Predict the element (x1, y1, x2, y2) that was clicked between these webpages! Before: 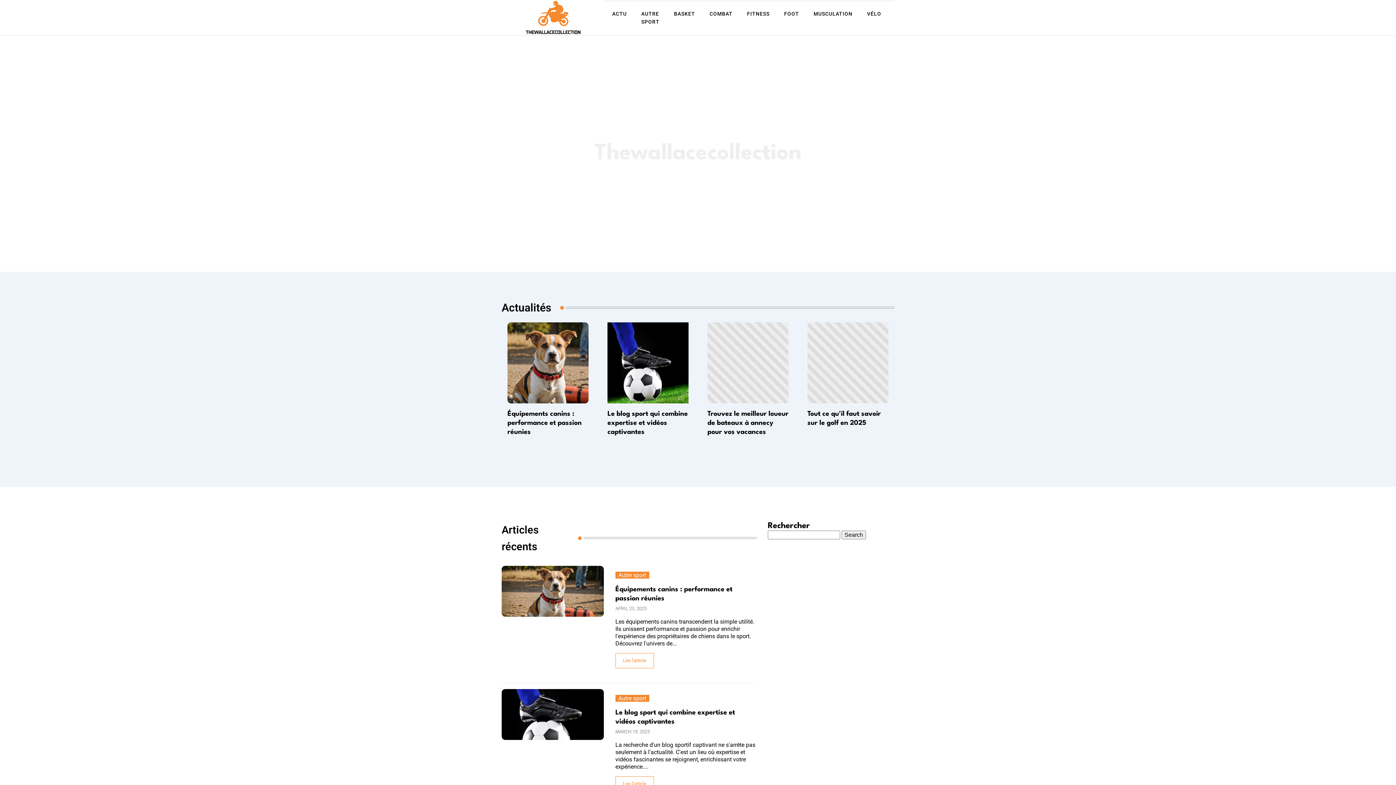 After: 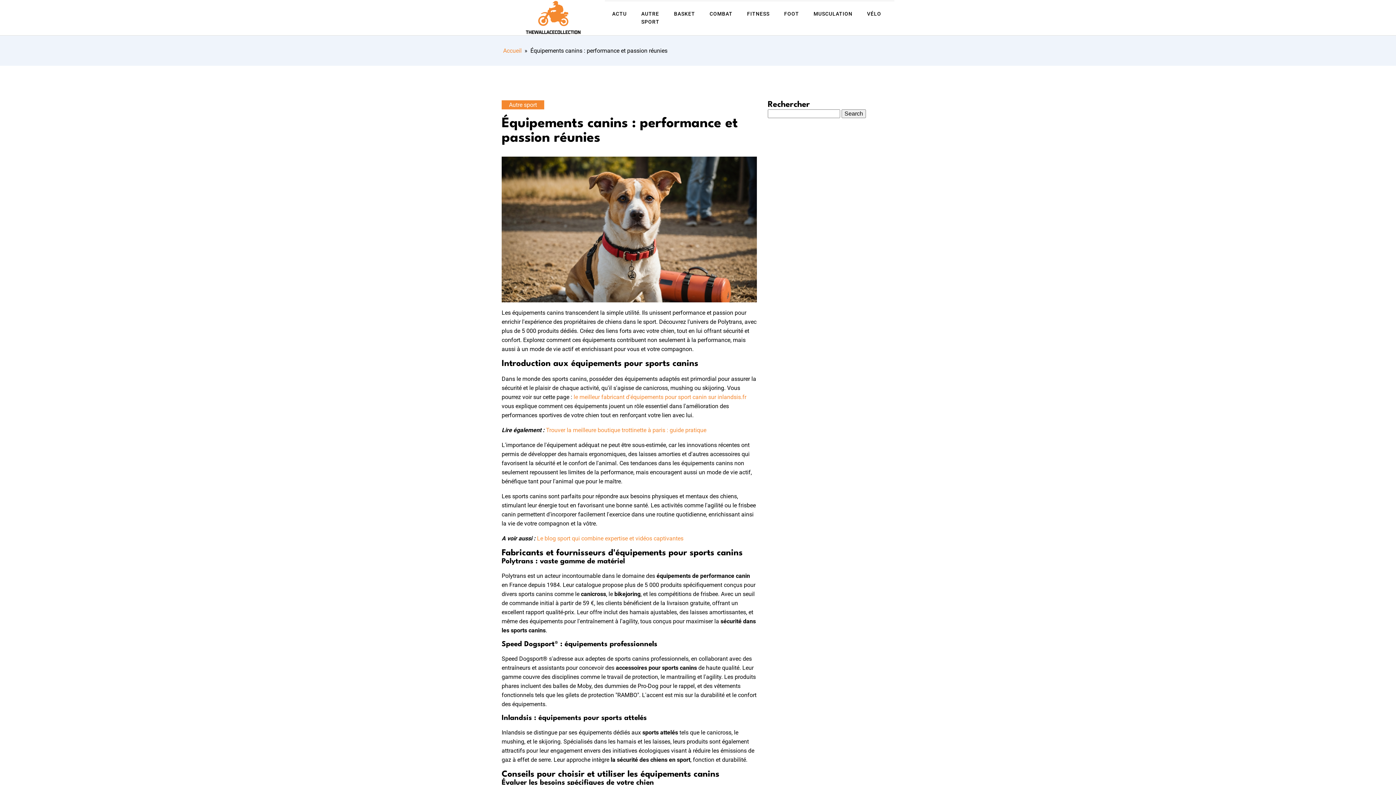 Action: label: Équipements canins : performance et passion réunies bbox: (507, 410, 581, 435)